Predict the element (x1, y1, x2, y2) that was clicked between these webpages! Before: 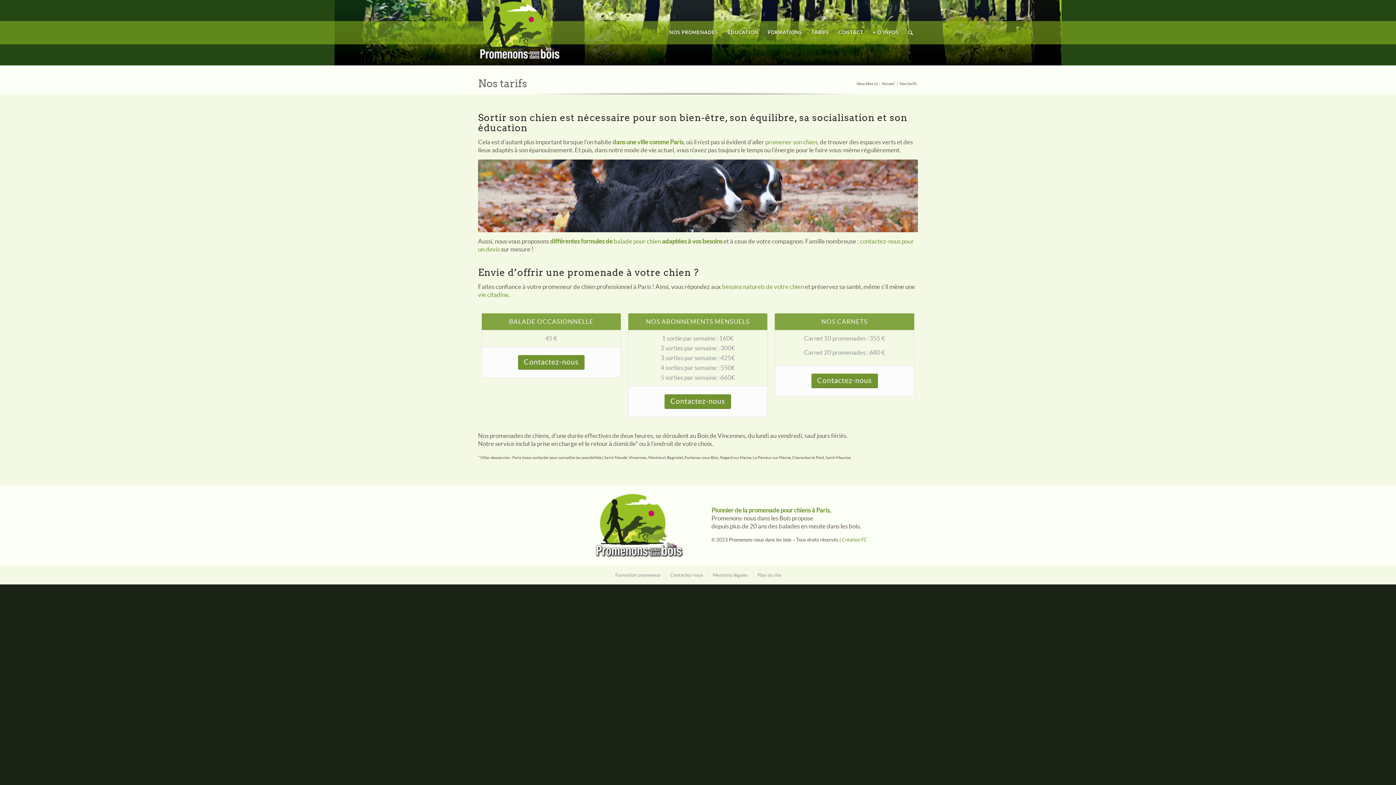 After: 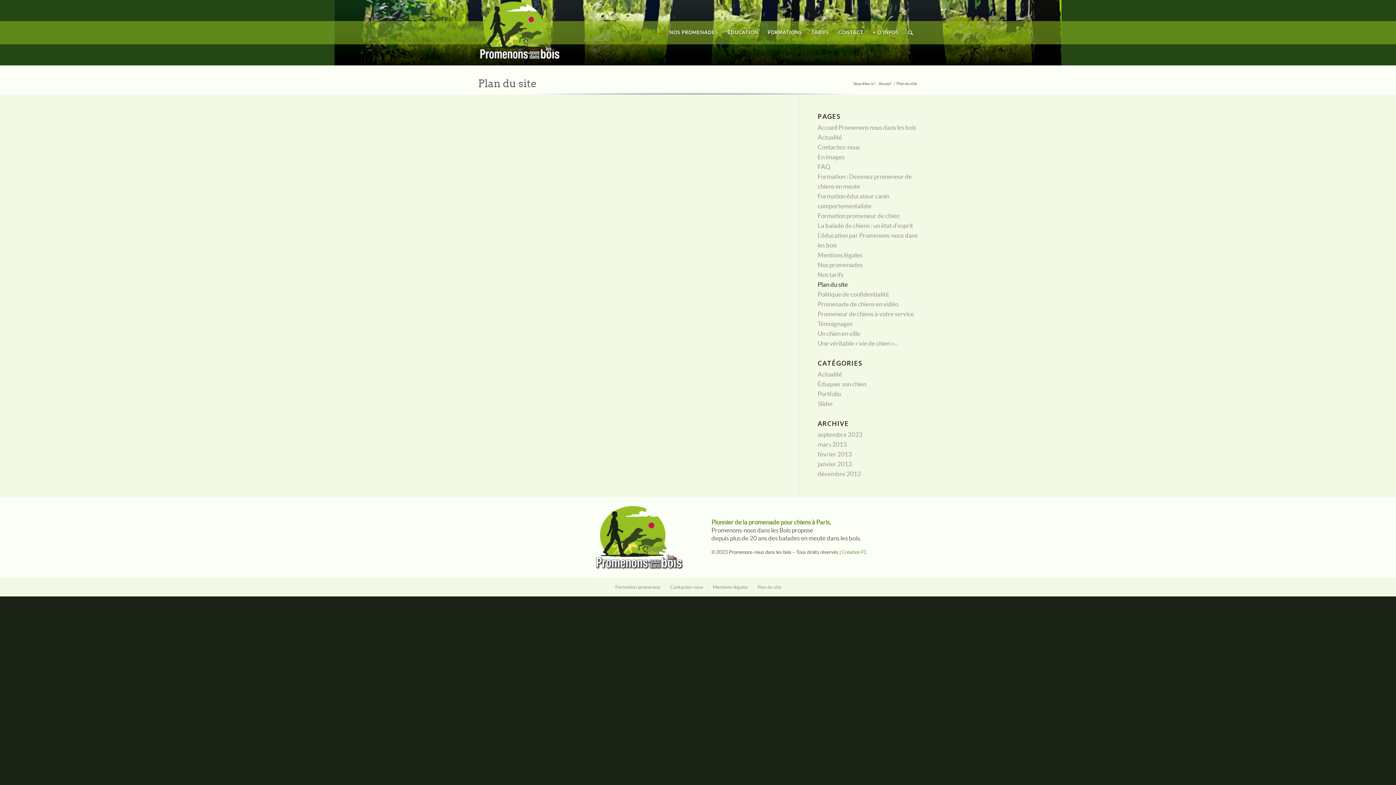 Action: bbox: (752, 571, 785, 579) label: Plan du site